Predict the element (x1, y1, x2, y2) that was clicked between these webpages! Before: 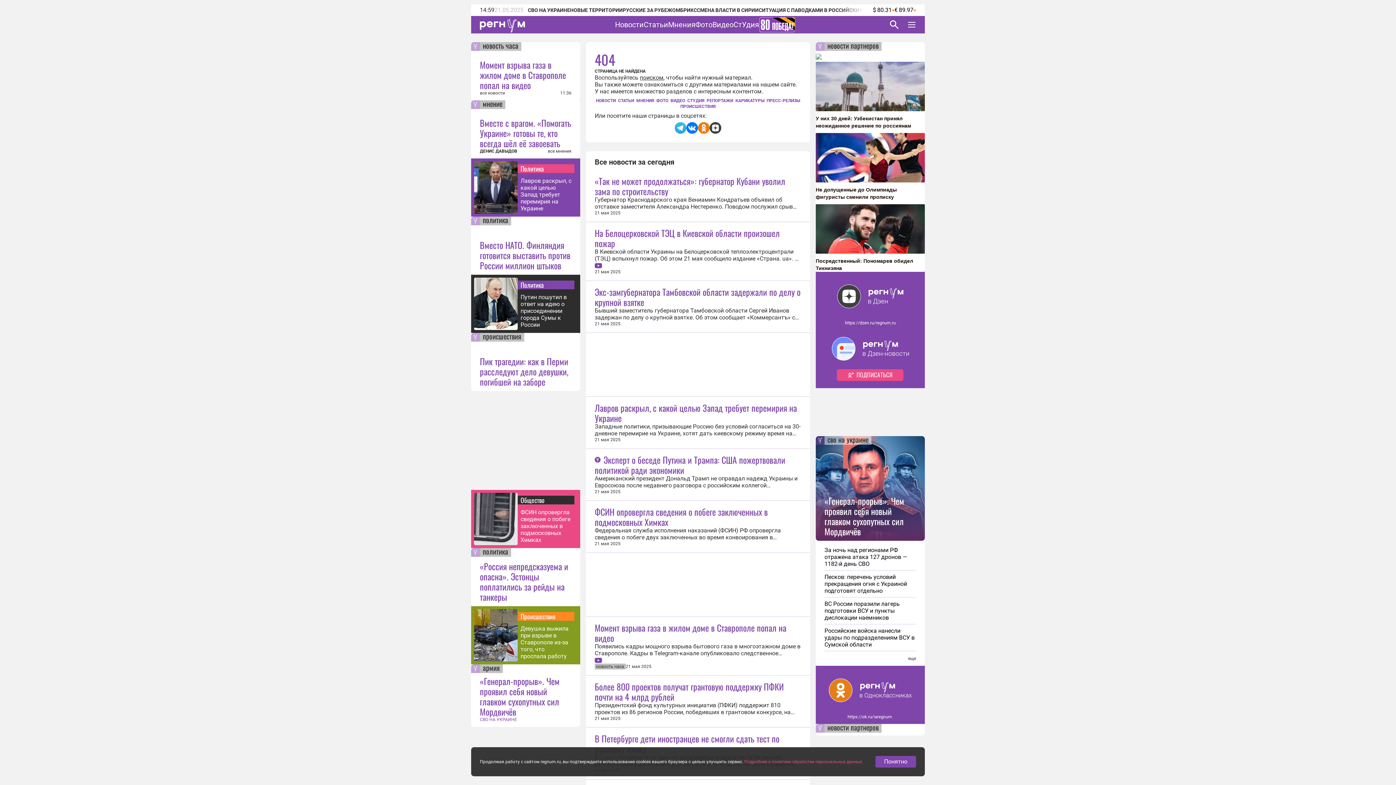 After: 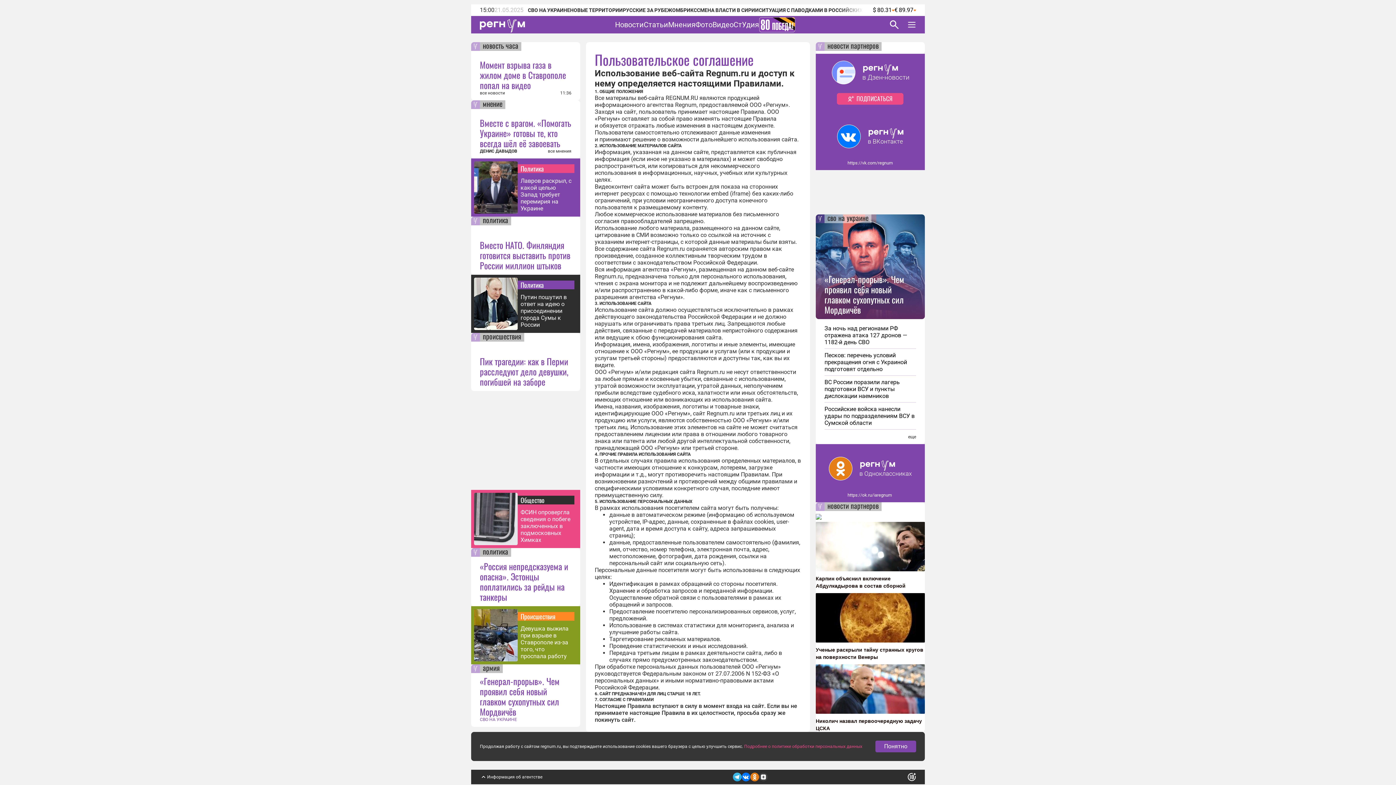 Action: bbox: (744, 759, 862, 764) label: Подробнее о политике обработки персональных данных